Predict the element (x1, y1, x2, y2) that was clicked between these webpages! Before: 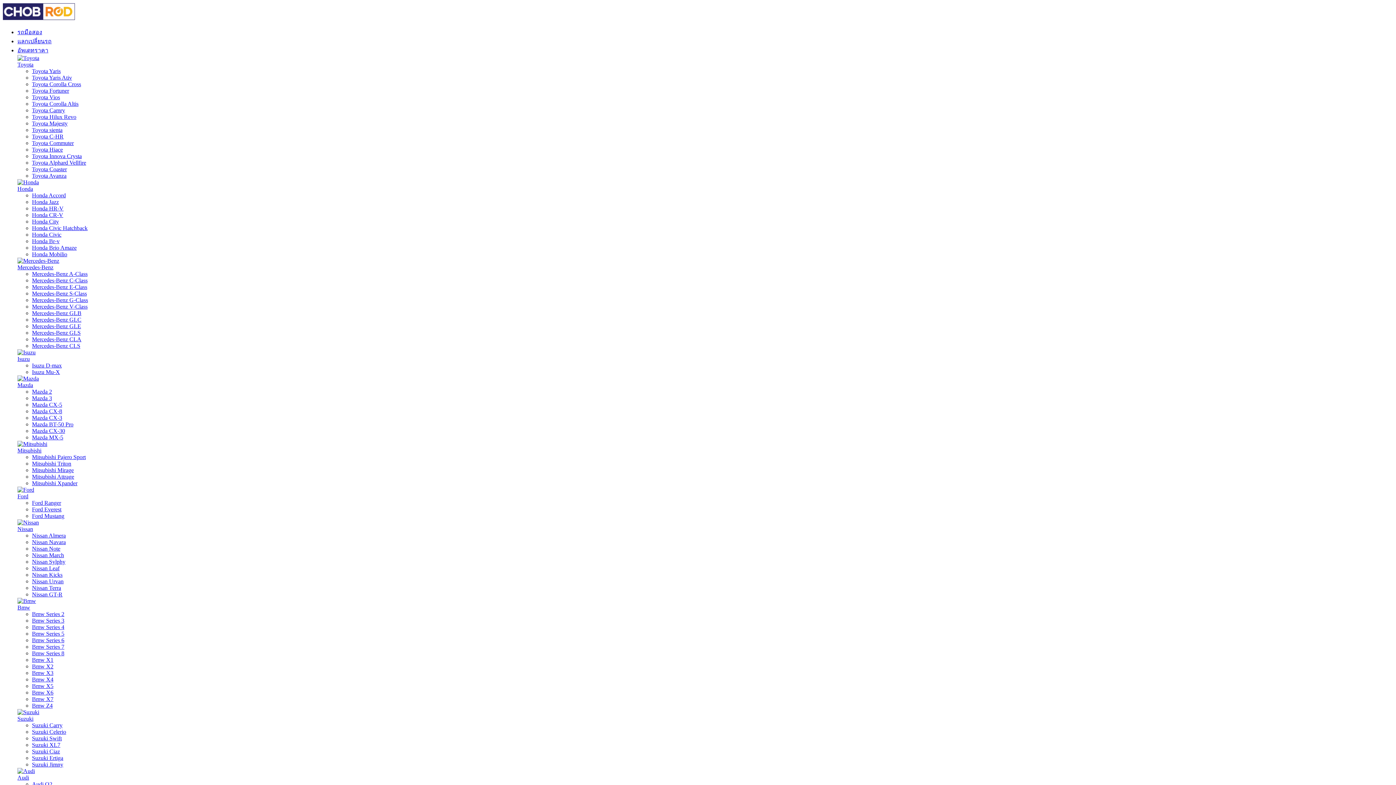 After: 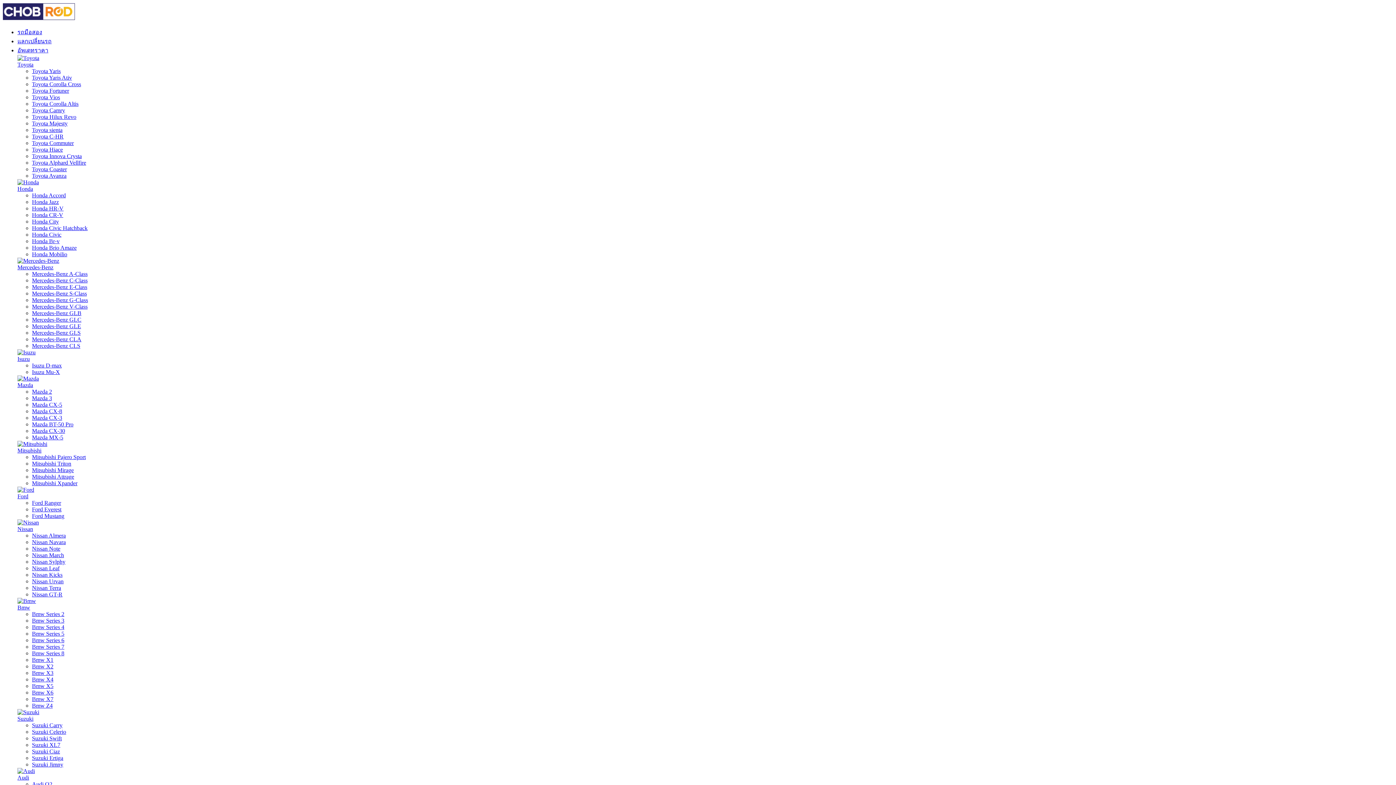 Action: bbox: (32, 742, 60, 748) label: Suzuki XL7